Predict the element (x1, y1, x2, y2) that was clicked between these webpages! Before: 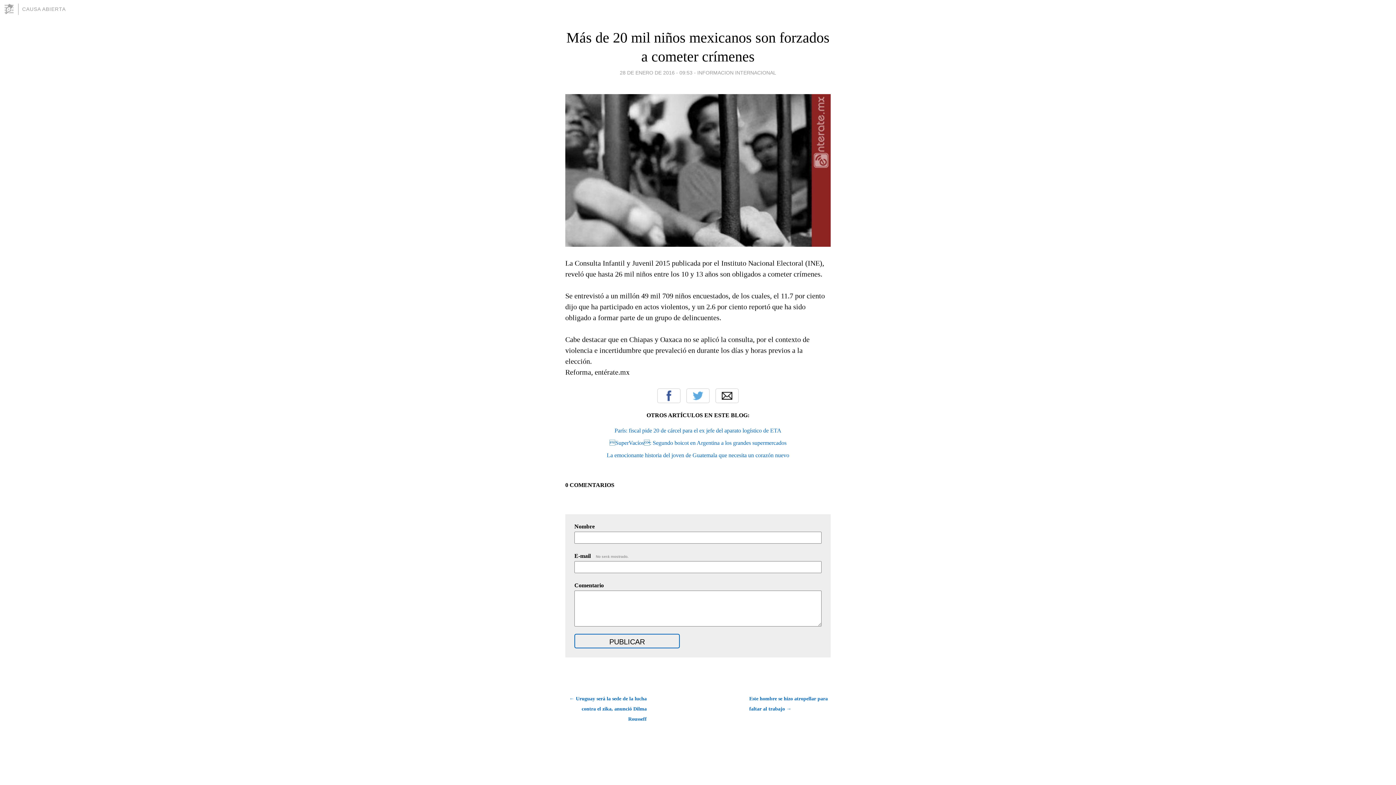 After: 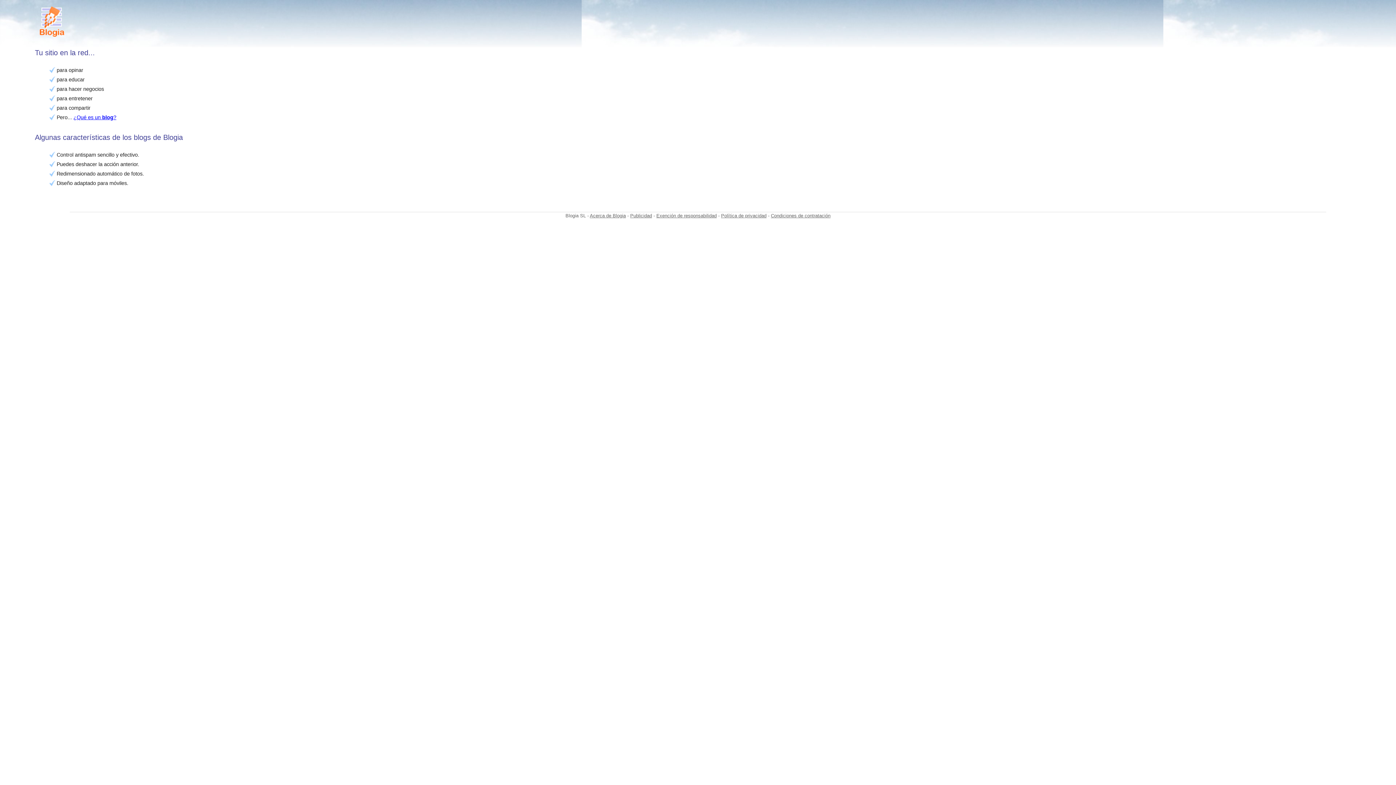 Action: bbox: (3, 3, 18, 14)